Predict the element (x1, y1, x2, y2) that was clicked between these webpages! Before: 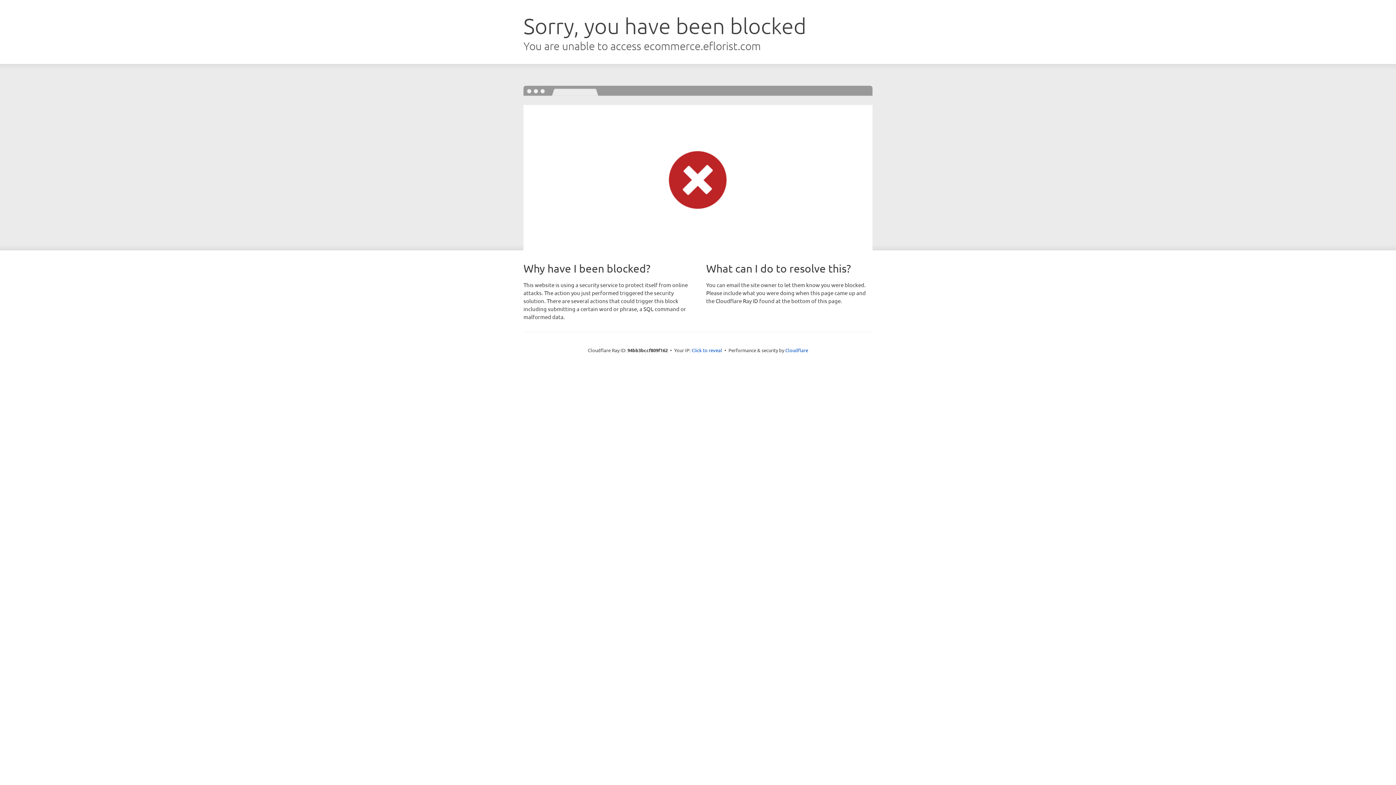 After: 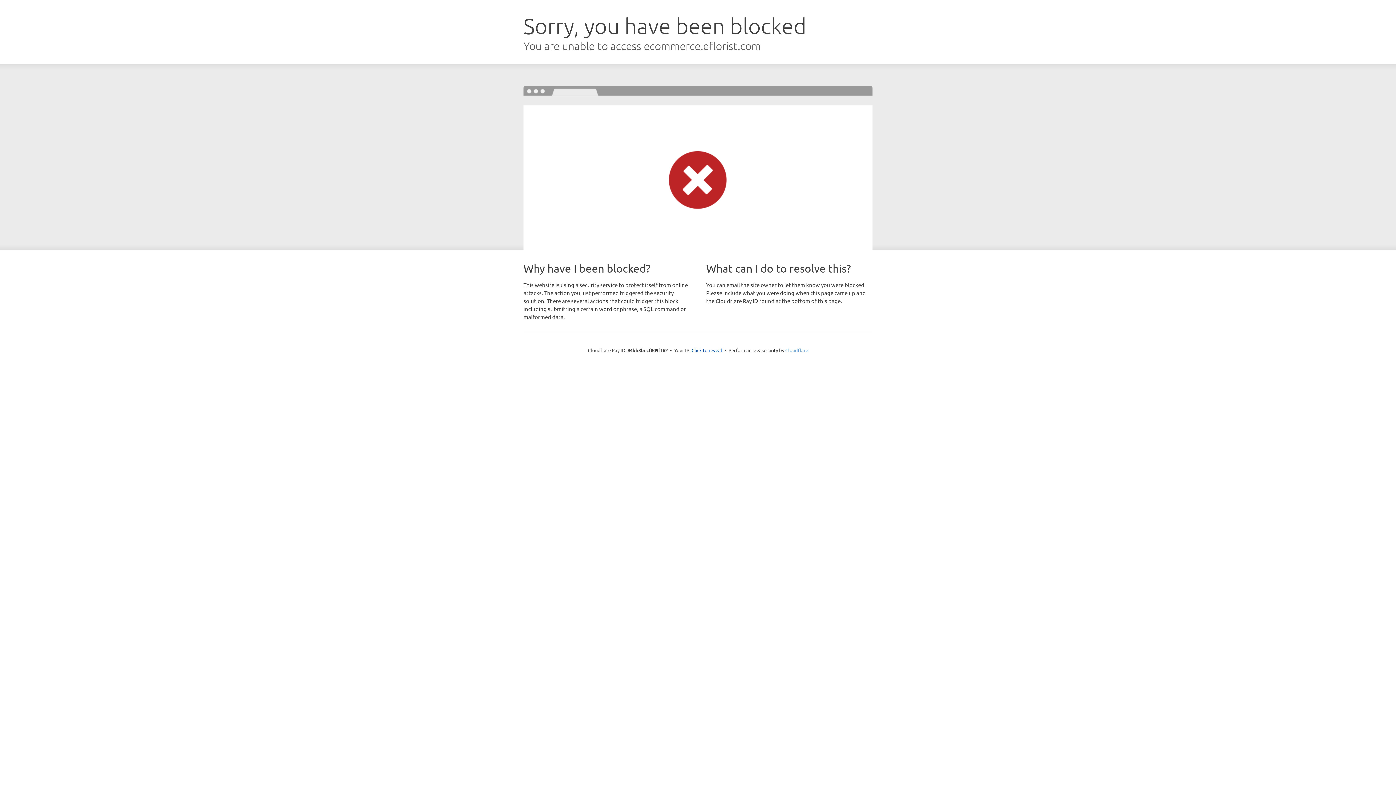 Action: label: Cloudflare bbox: (785, 347, 808, 353)